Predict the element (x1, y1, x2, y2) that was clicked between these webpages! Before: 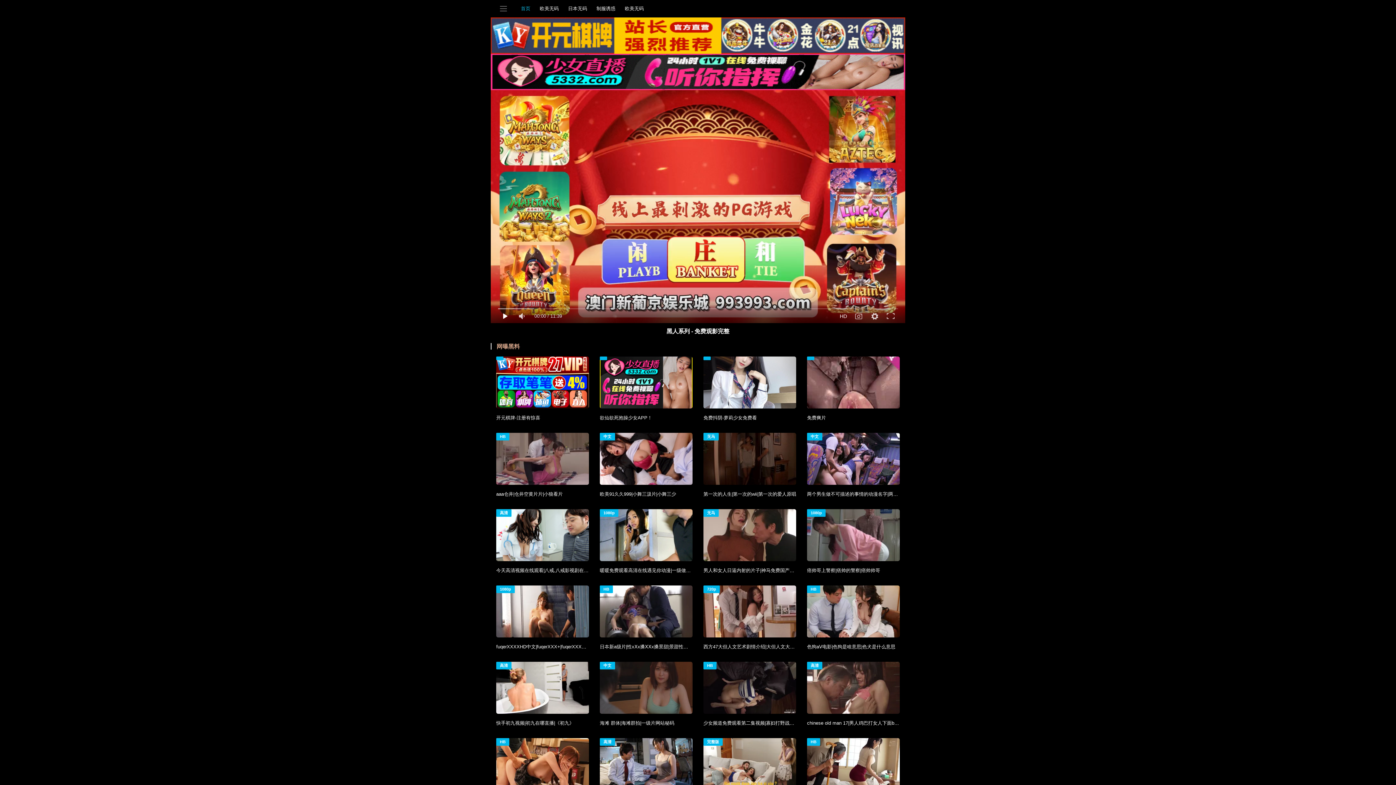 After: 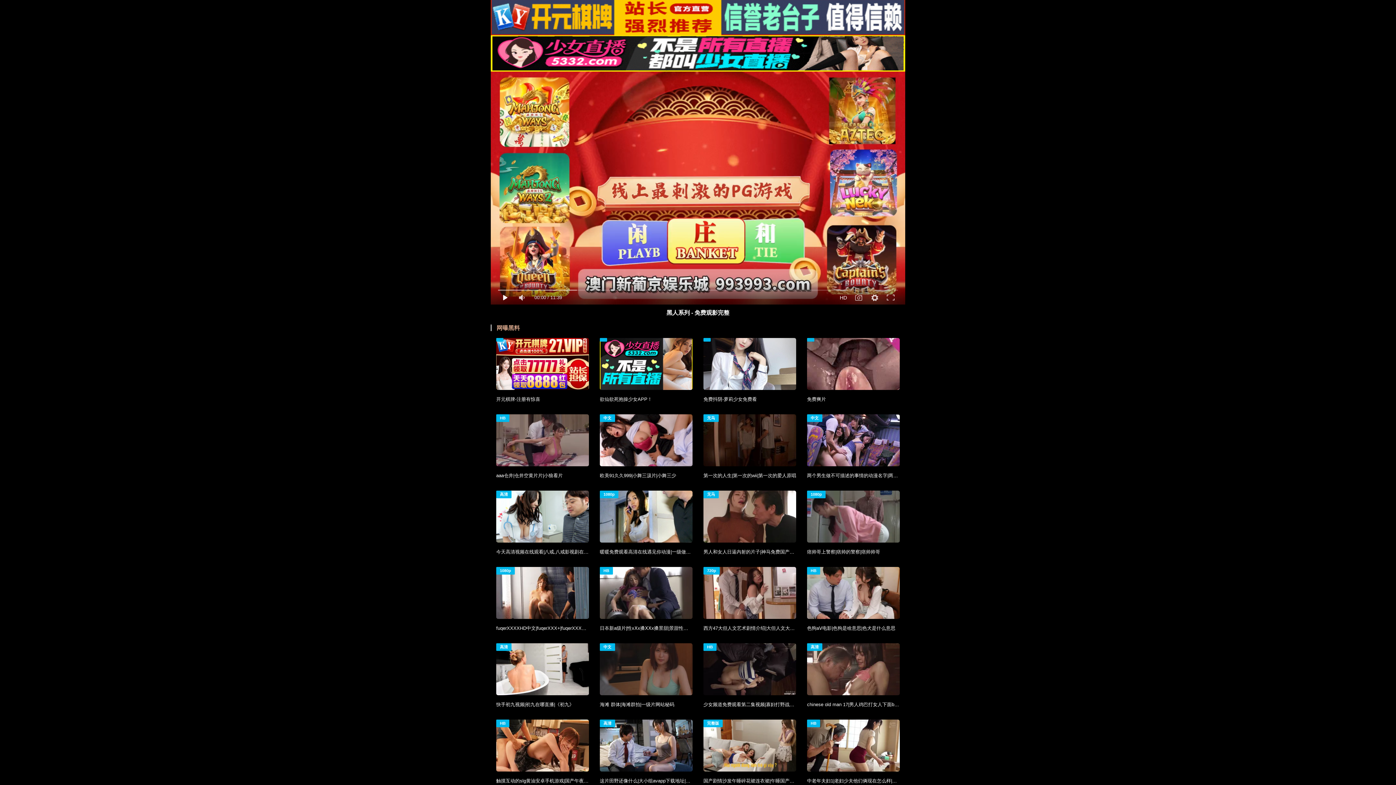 Action: label: 完整版
国产剧情沙发午睡碎花裙连衣裙|午睡国产沙发|http夜本色 bbox: (703, 738, 796, 804)